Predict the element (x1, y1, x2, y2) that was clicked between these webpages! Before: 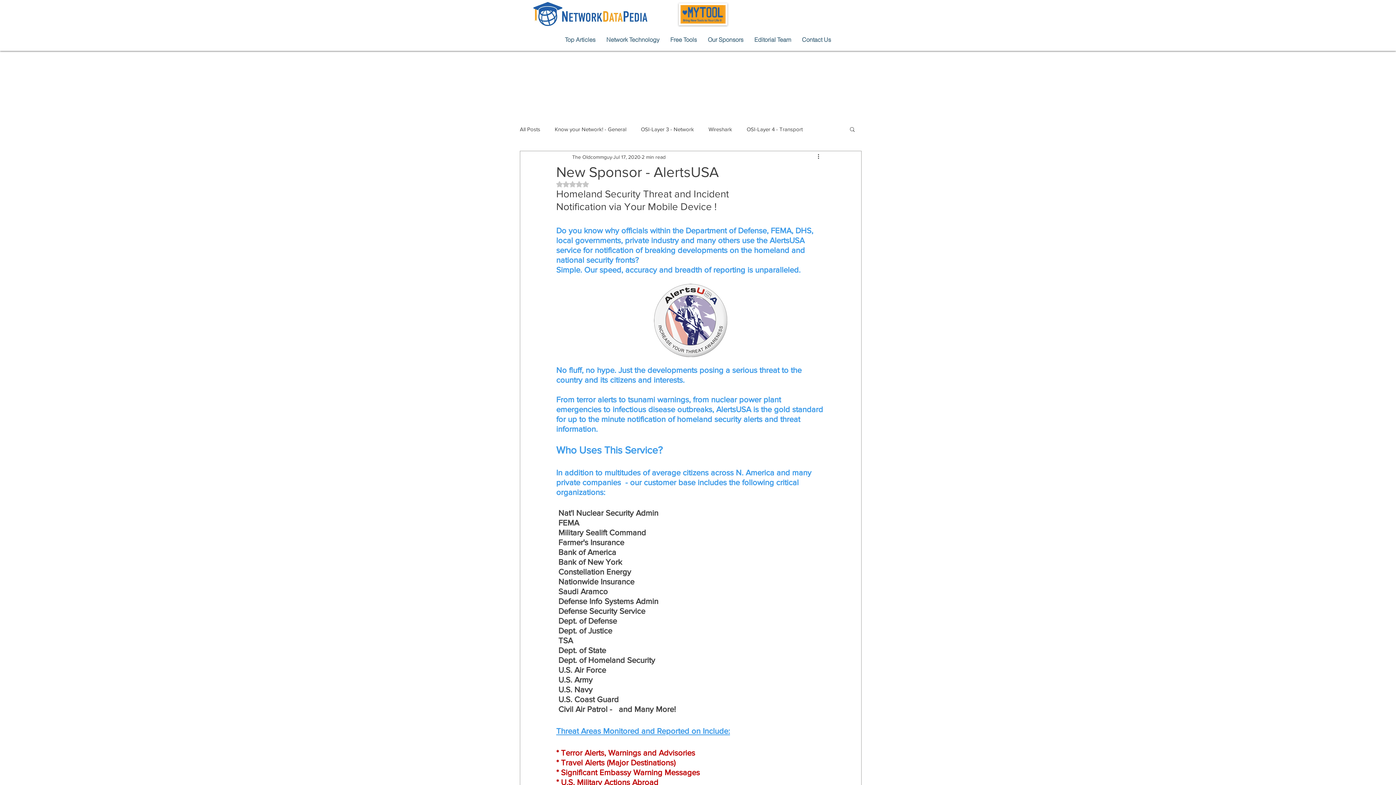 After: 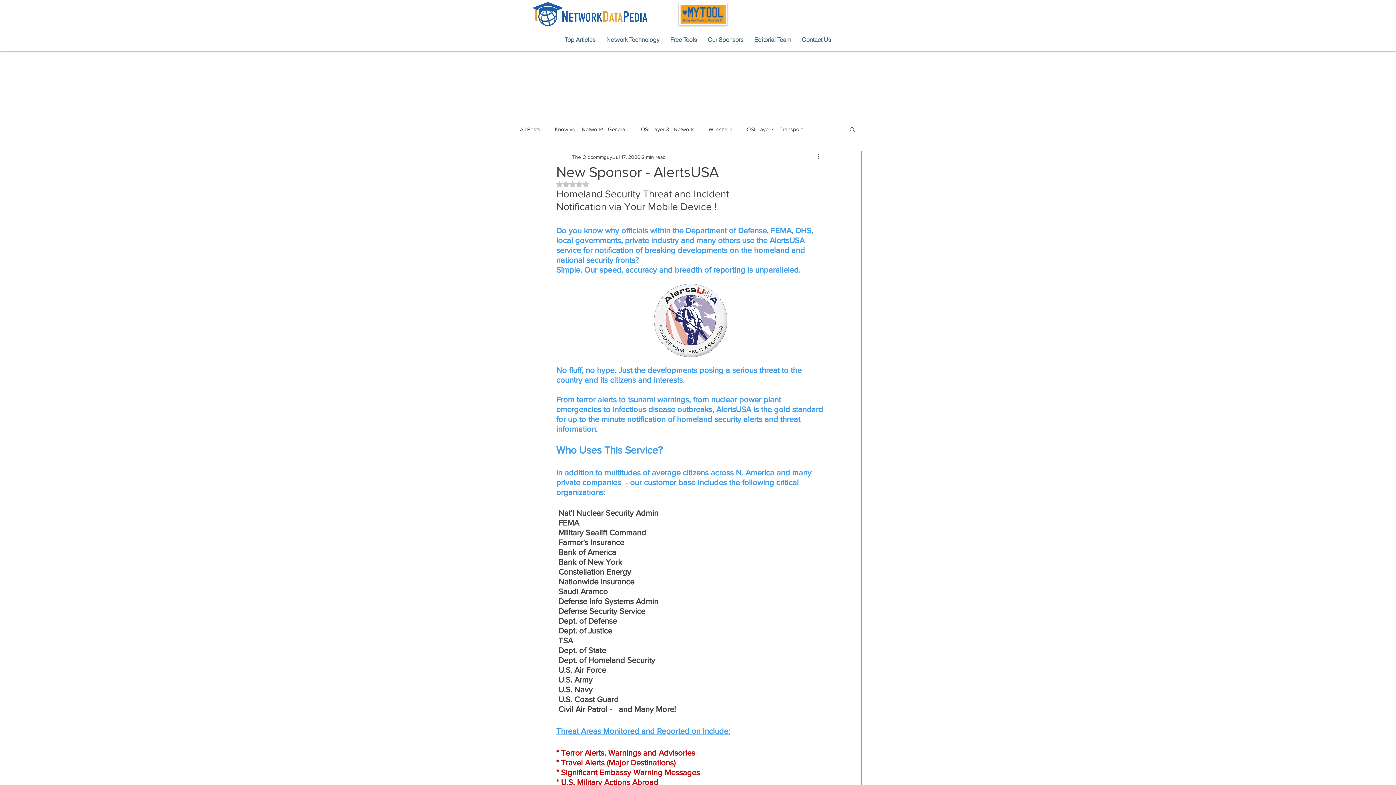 Action: bbox: (556, 181, 589, 187) label: Rated NaN out of 5 stars.